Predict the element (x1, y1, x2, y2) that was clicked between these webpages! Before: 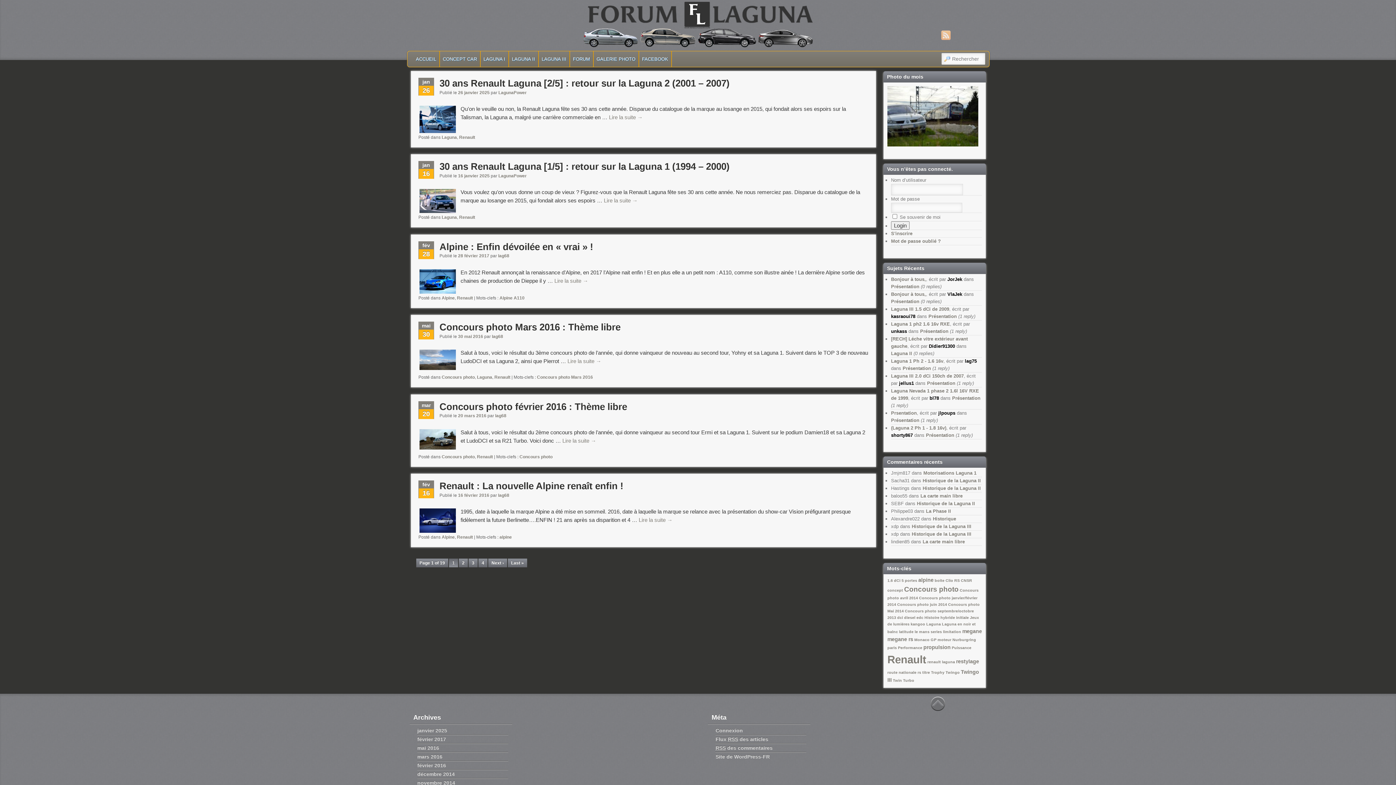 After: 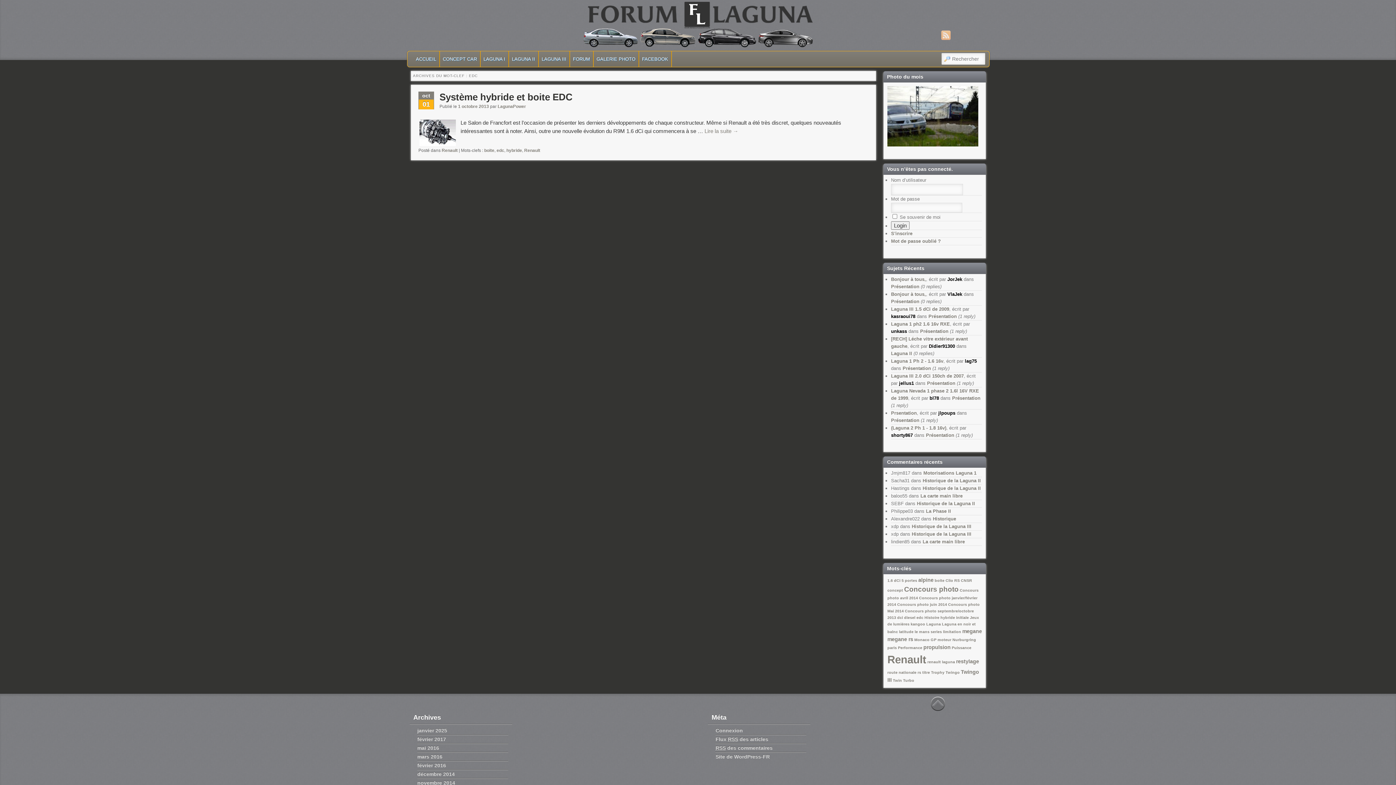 Action: label: edc bbox: (916, 615, 923, 620)